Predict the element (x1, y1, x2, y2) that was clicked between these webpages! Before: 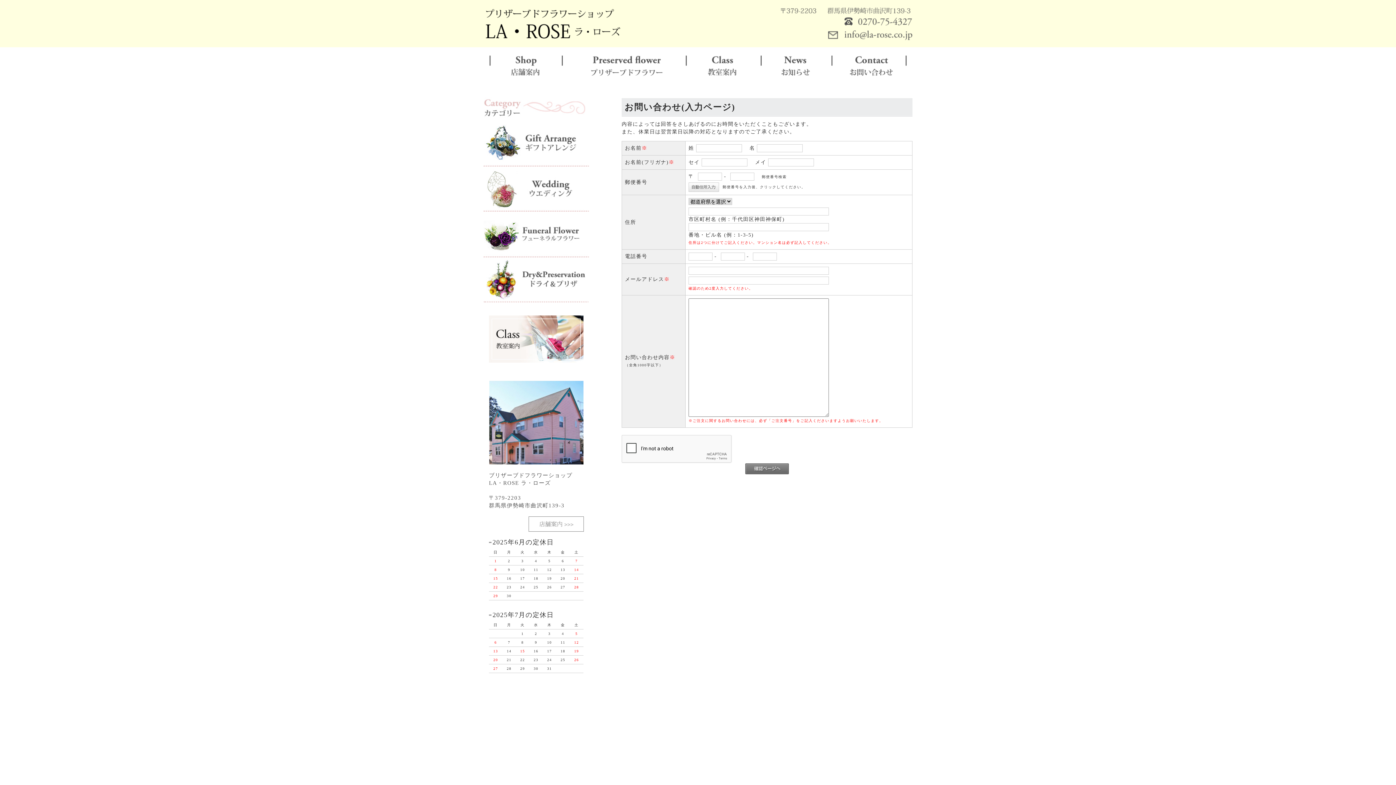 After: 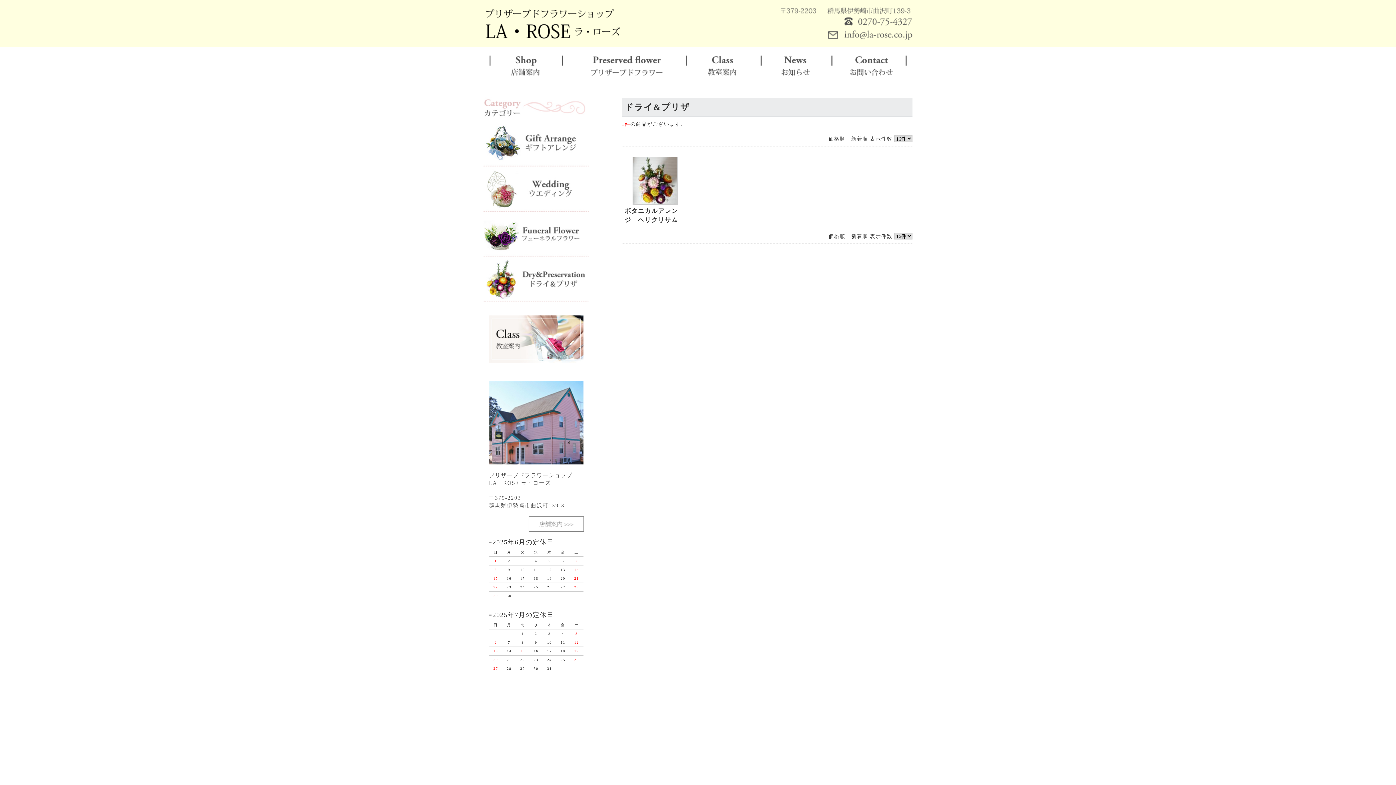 Action: bbox: (483, 298, 589, 303)